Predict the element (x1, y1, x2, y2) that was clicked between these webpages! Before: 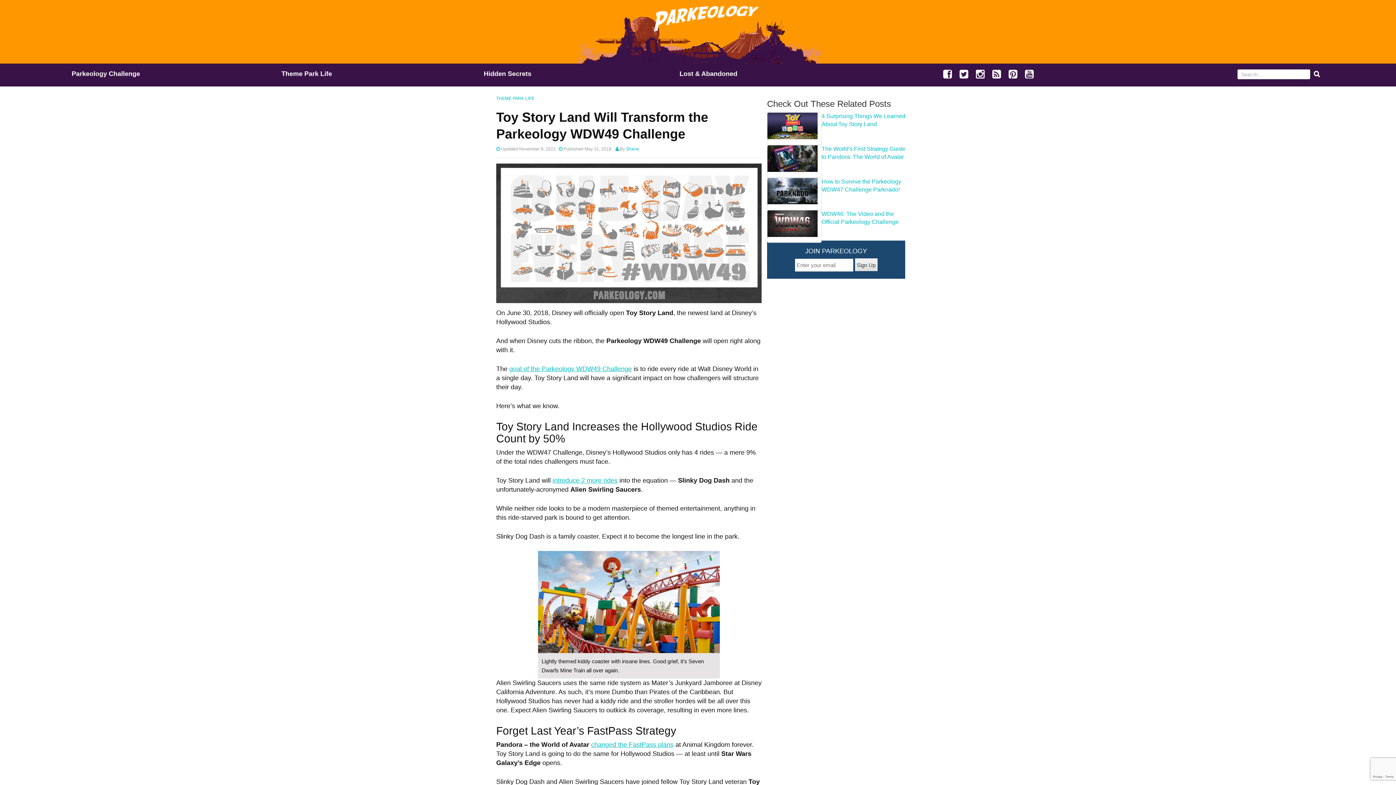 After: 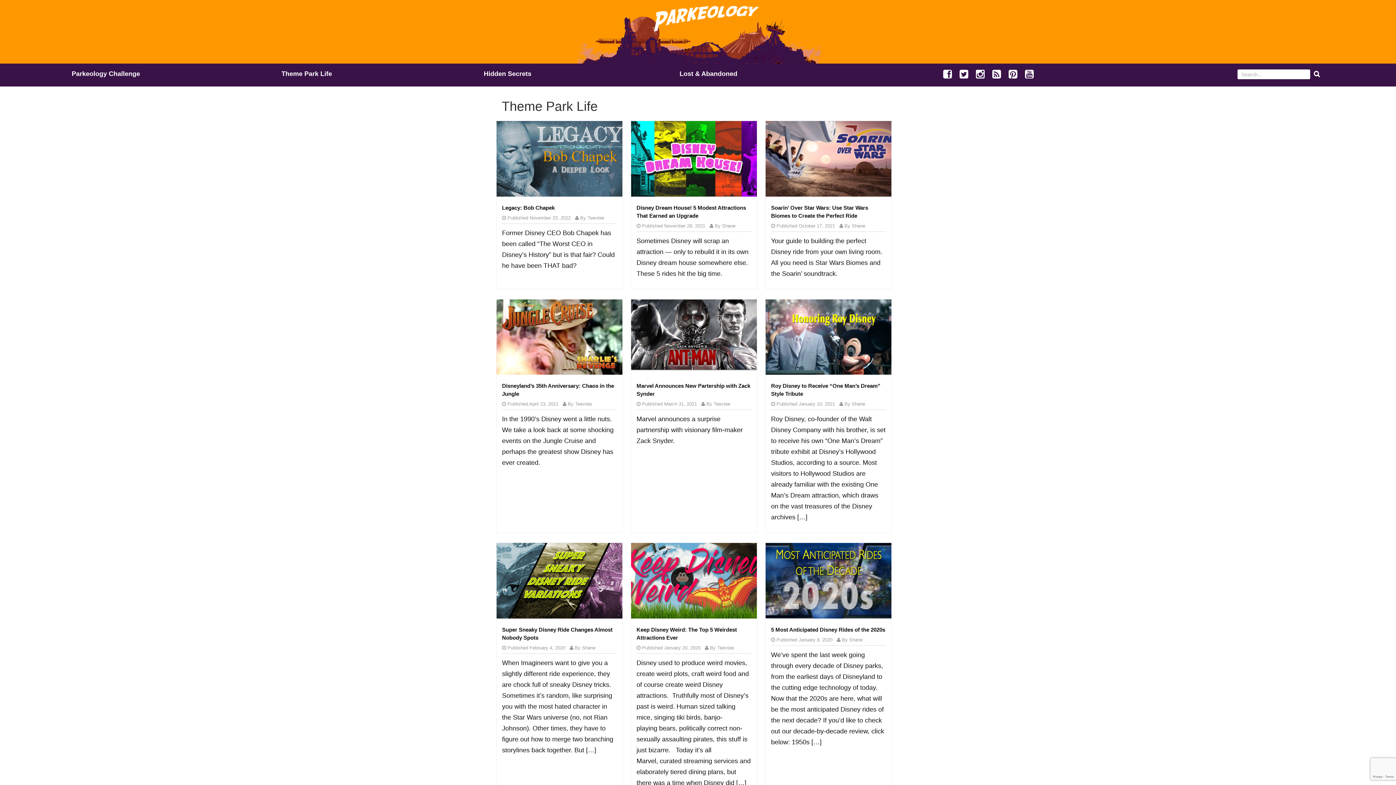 Action: bbox: (496, 96, 534, 101) label: THEME PARK LIFE